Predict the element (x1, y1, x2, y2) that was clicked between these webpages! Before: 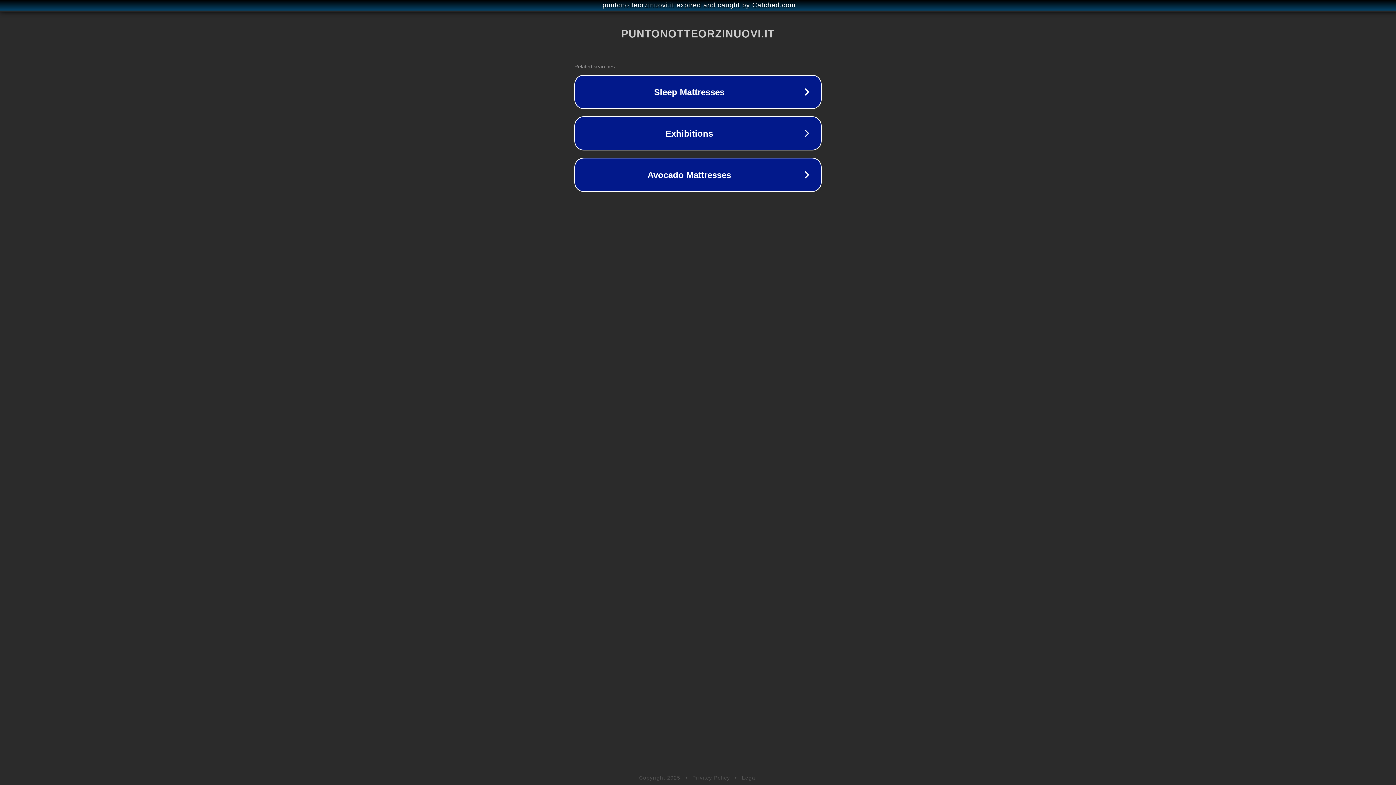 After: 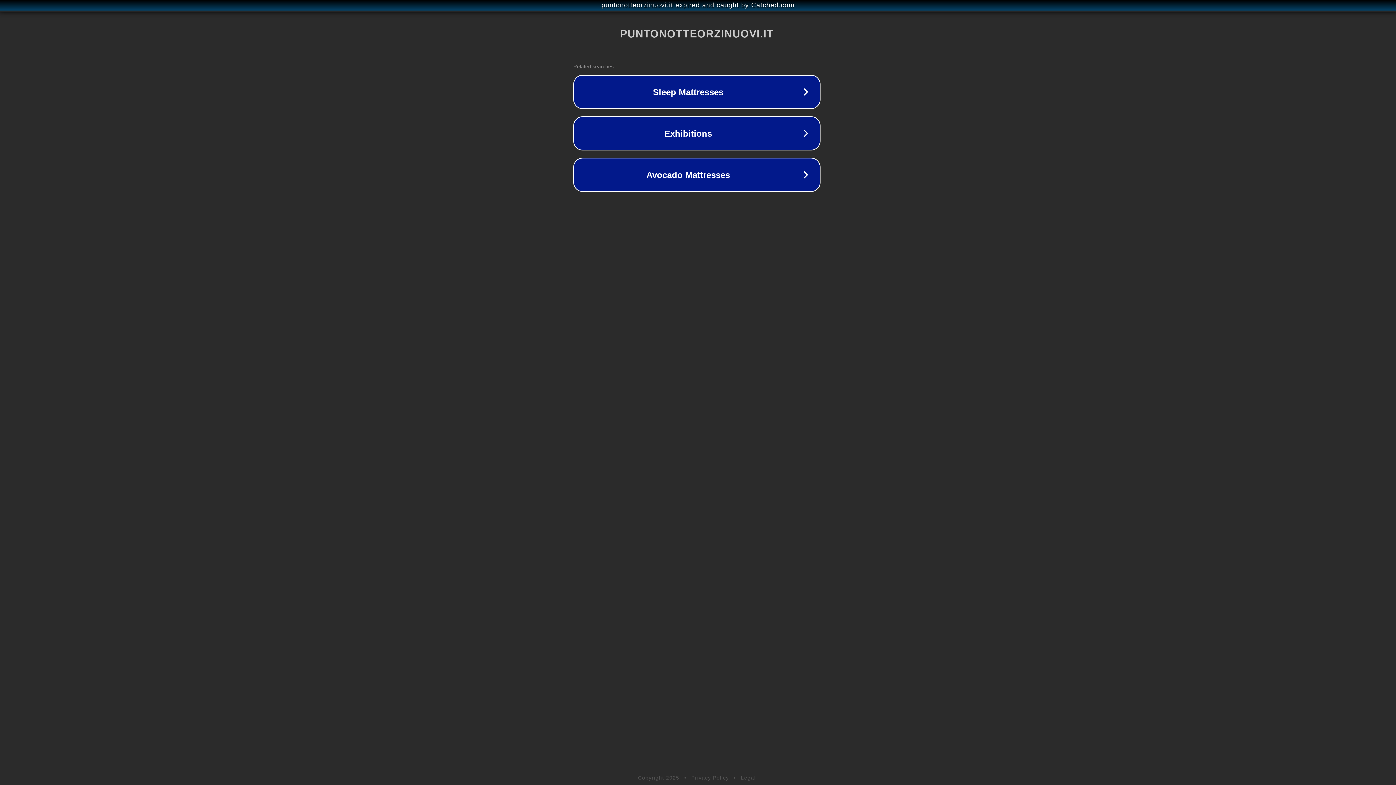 Action: label: puntonotteorzinuovi.it expired and caught by Catched.com bbox: (1, 1, 1397, 9)